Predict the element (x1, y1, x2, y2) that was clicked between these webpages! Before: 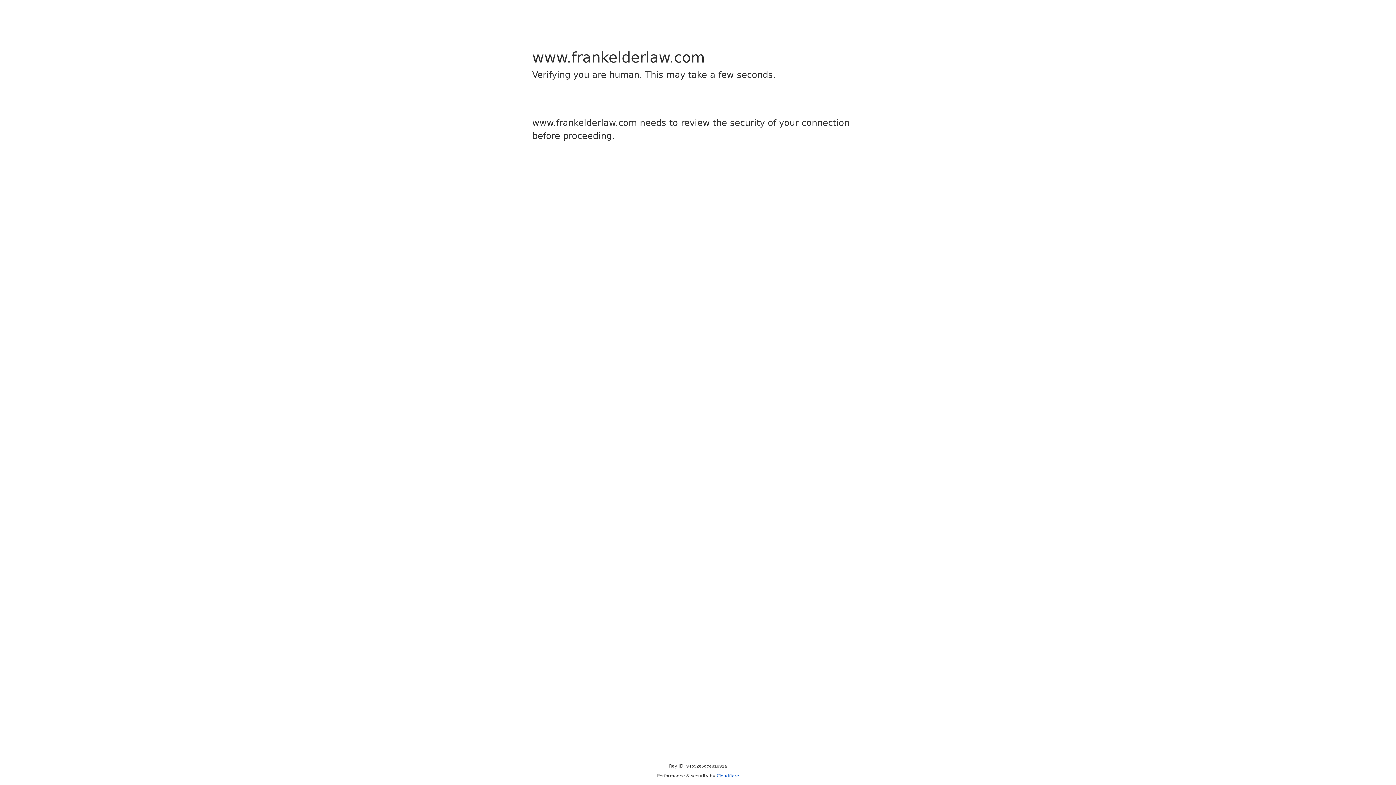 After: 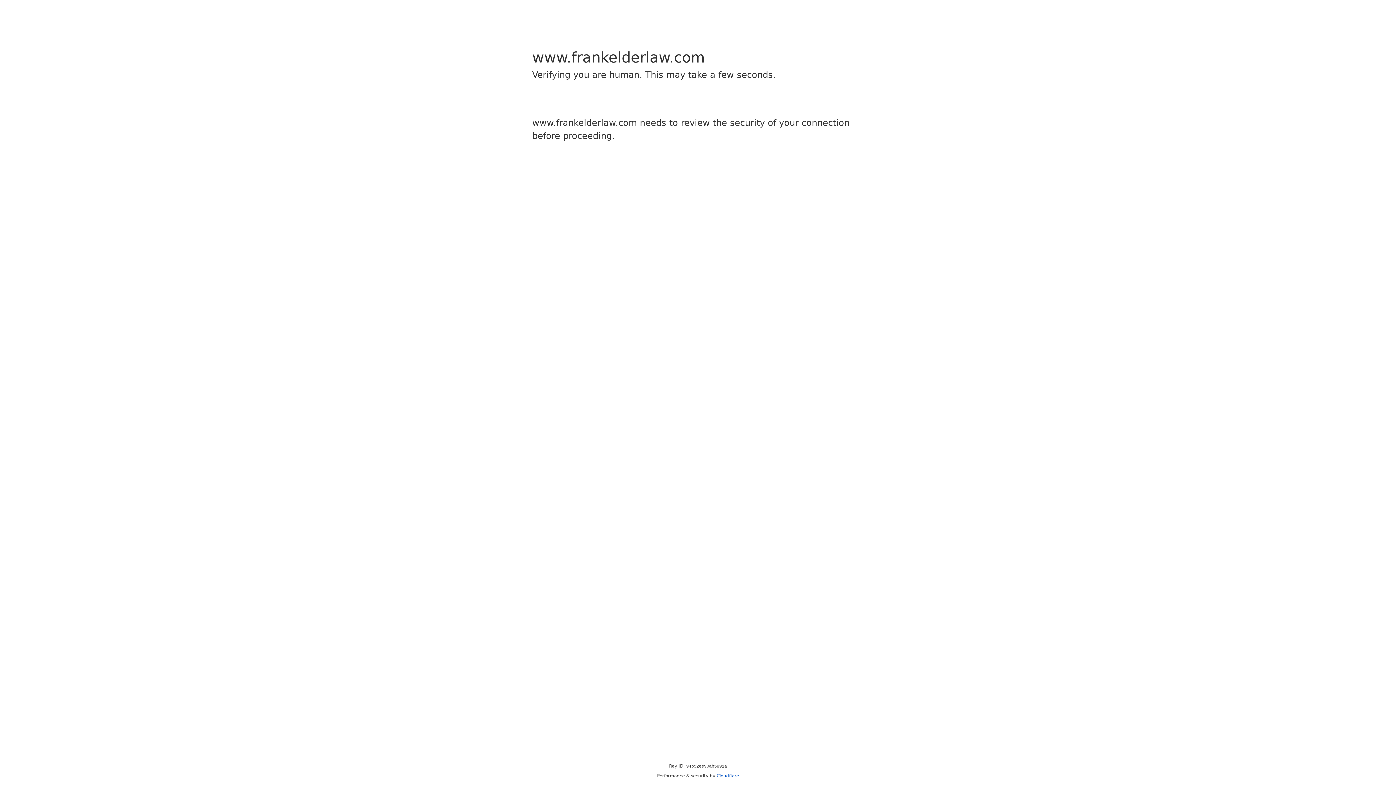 Action: bbox: (716, 773, 739, 778) label: Cloudflare